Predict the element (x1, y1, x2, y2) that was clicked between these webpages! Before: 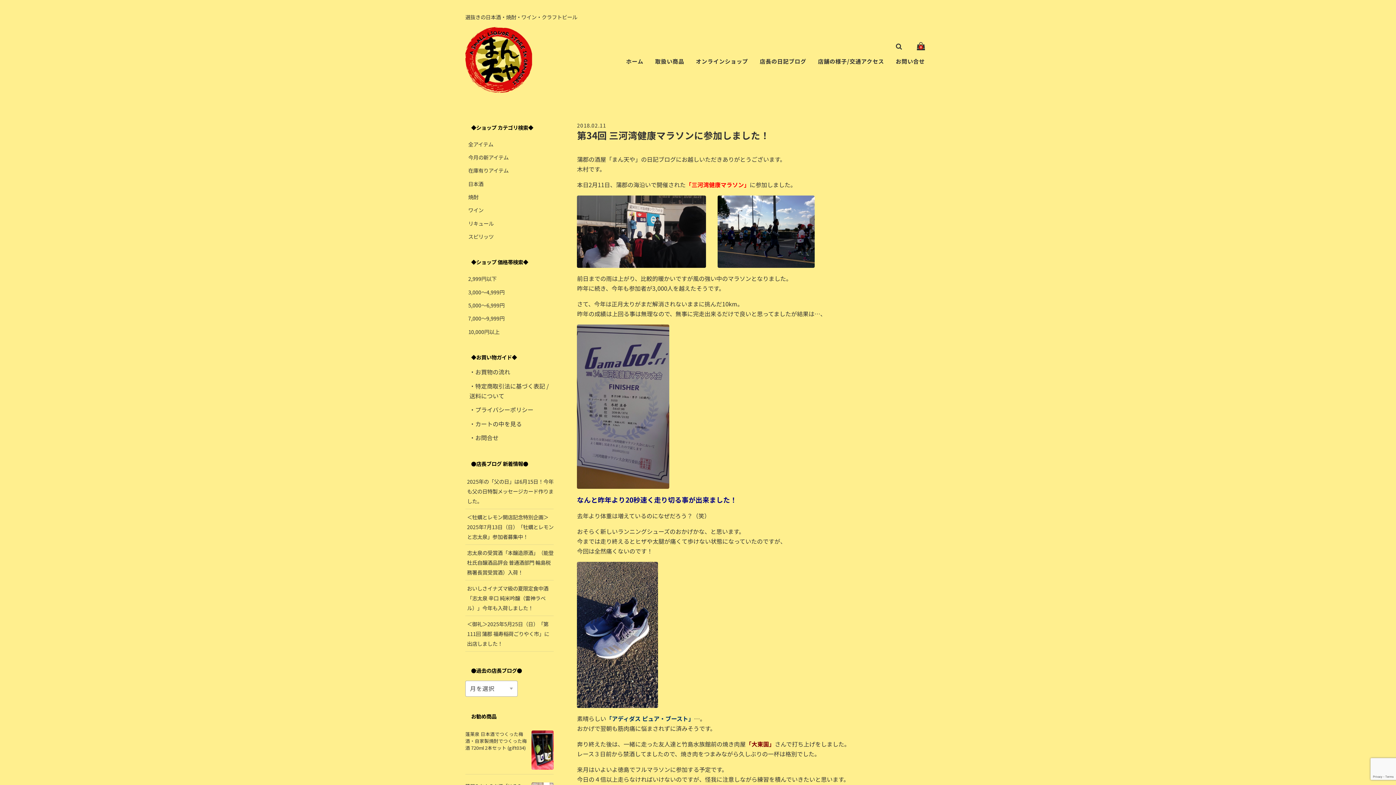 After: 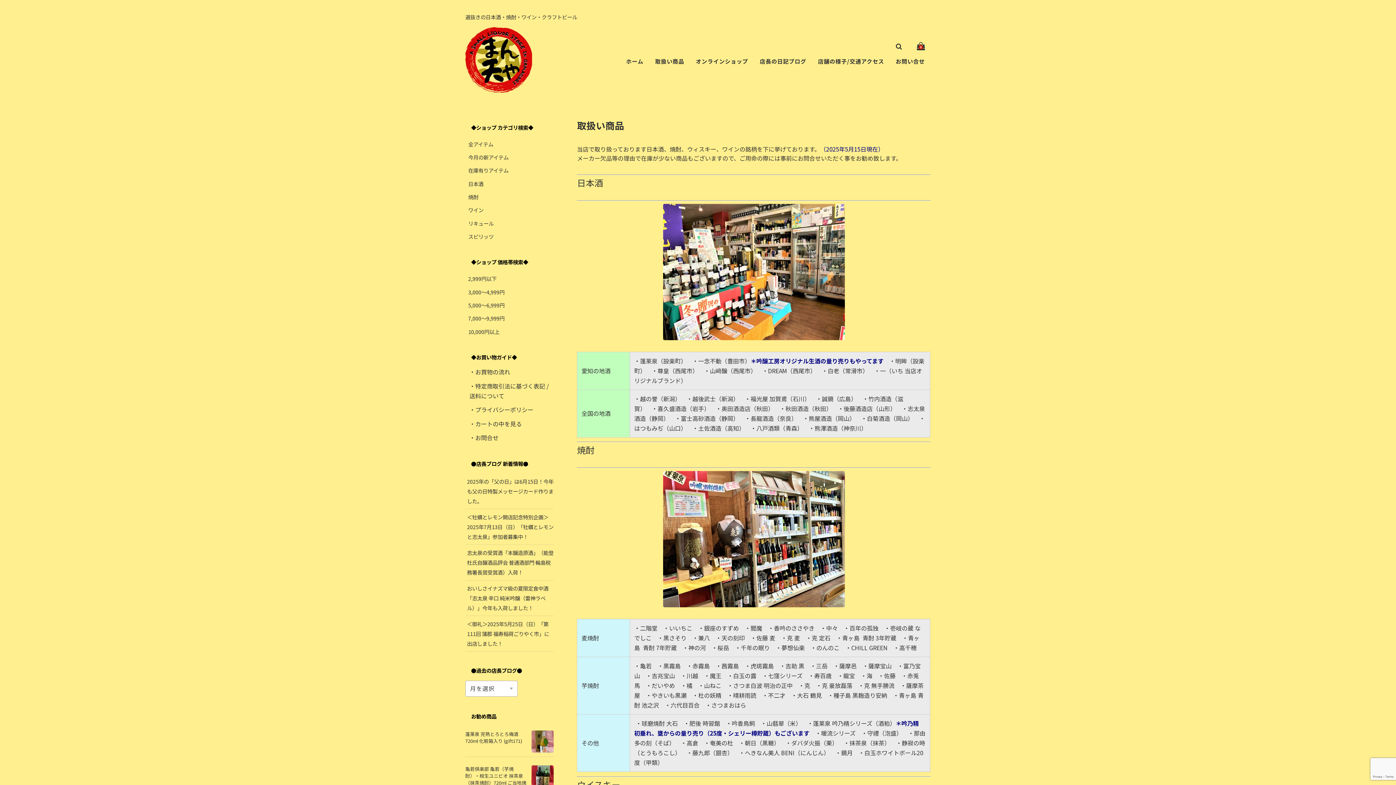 Action: label: 取扱い商品 bbox: (649, 52, 690, 69)